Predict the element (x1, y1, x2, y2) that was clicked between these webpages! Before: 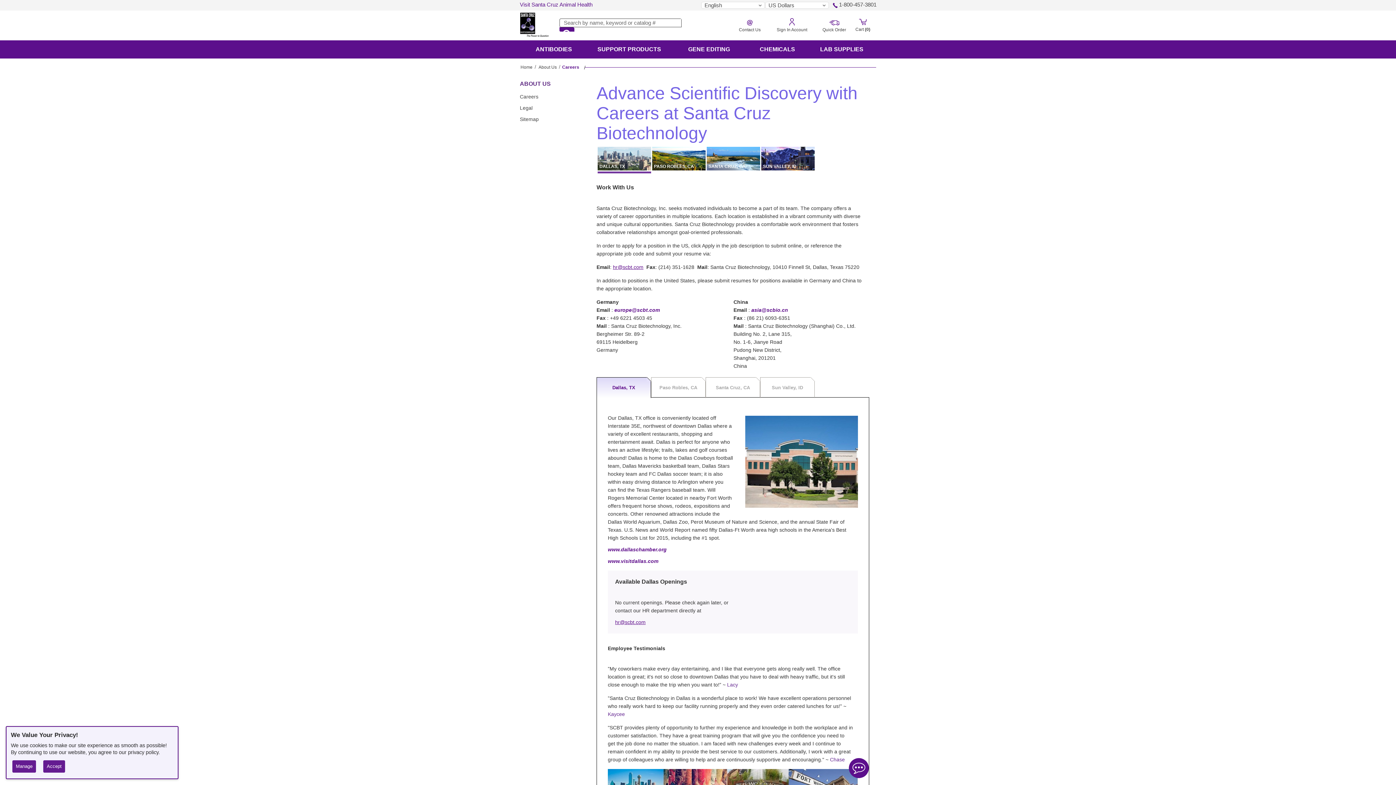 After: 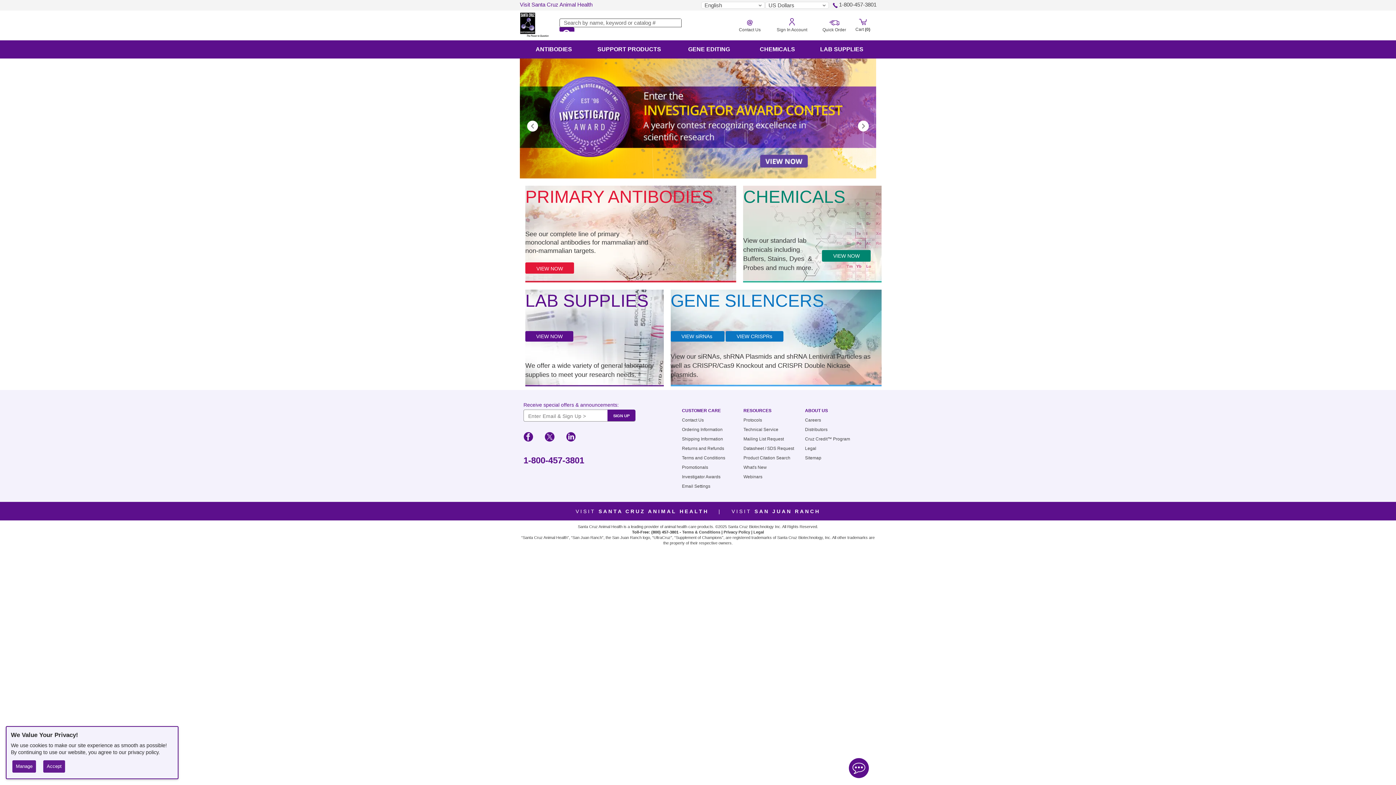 Action: bbox: (520, 64, 532, 69) label: Home